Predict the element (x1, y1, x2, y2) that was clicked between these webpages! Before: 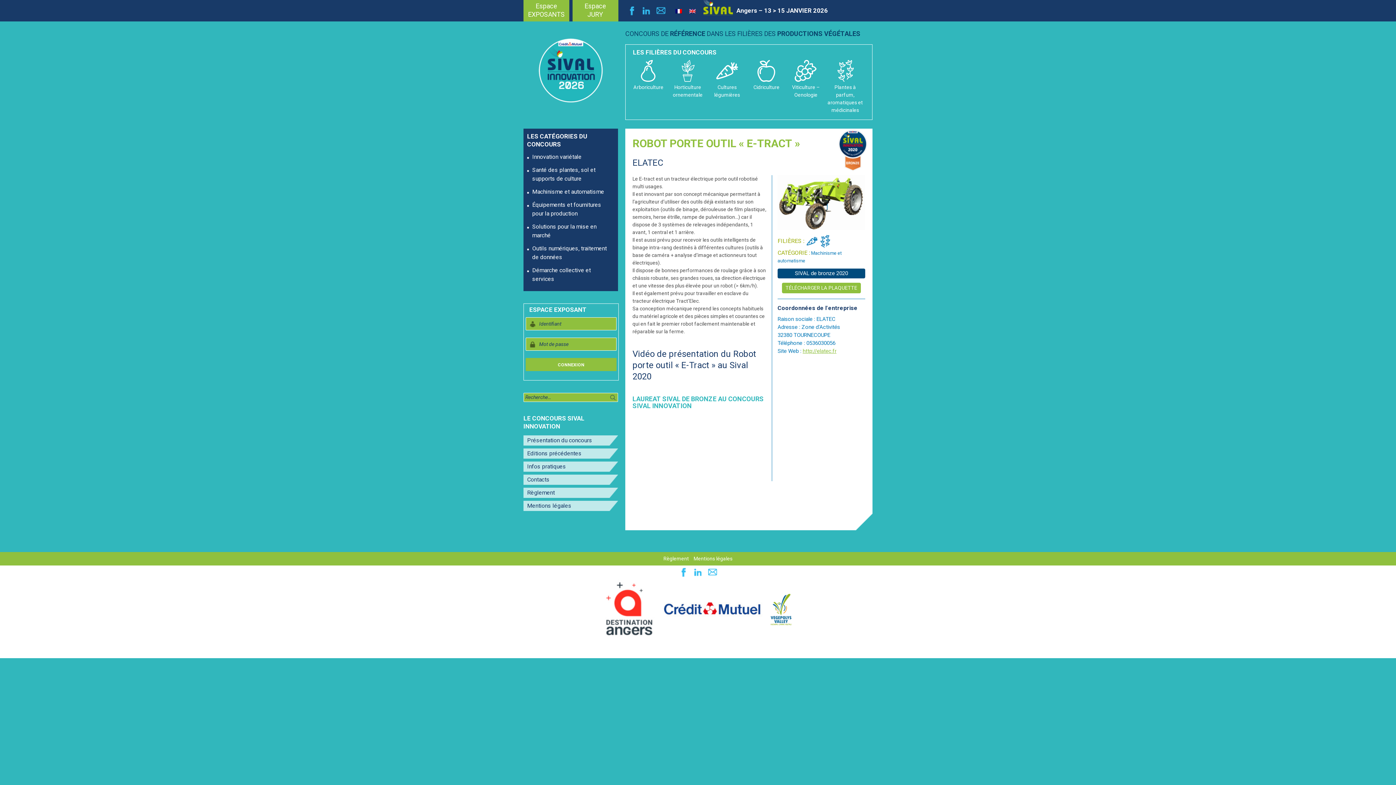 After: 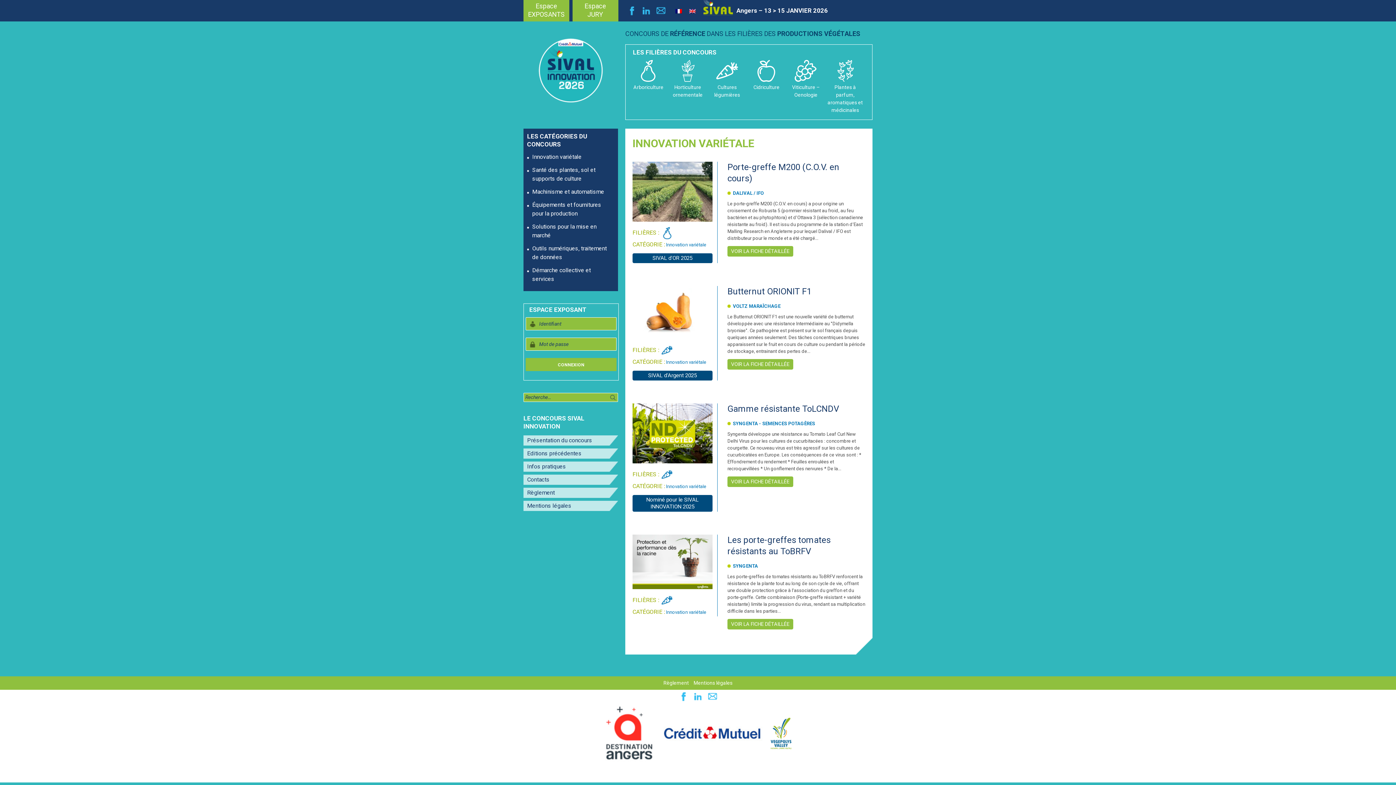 Action: label: Innovation variétale bbox: (523, 150, 618, 163)